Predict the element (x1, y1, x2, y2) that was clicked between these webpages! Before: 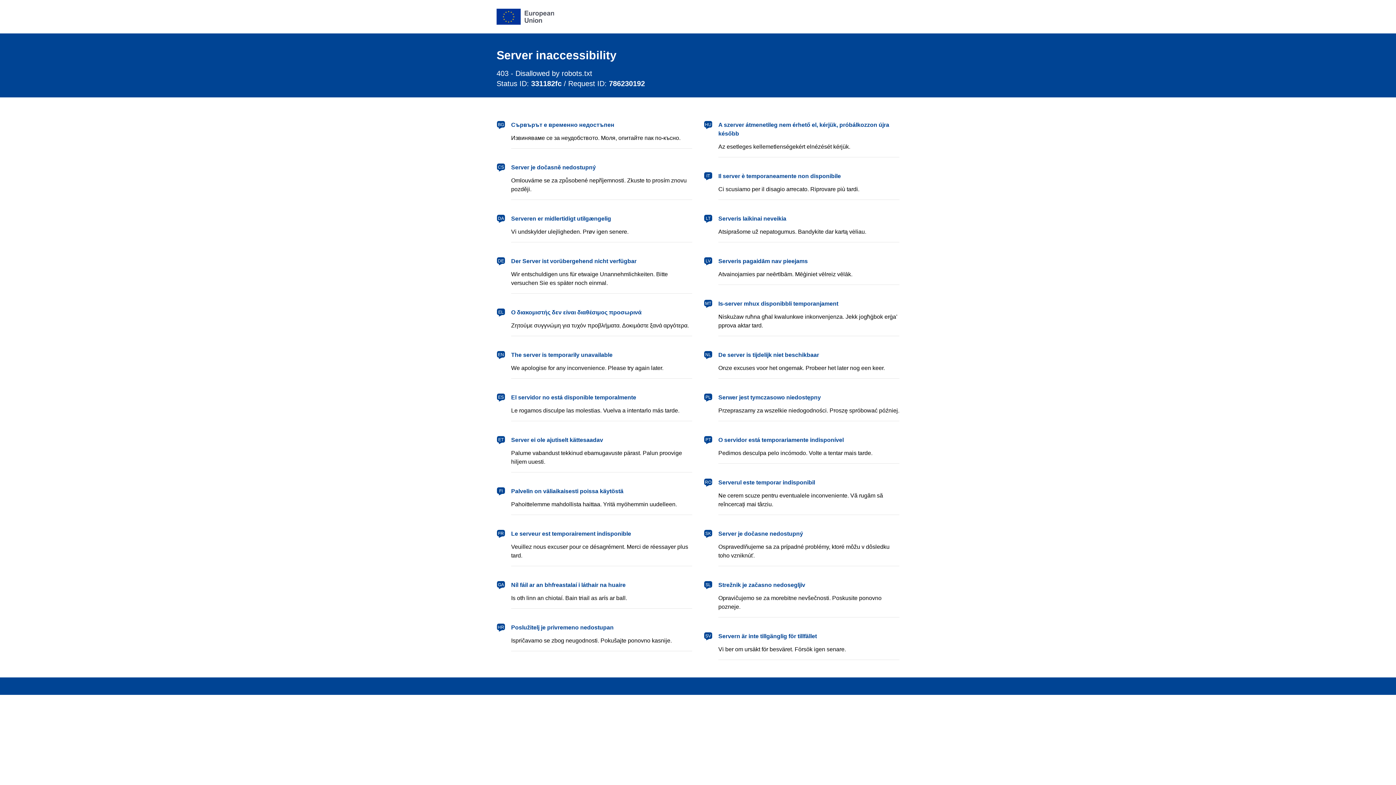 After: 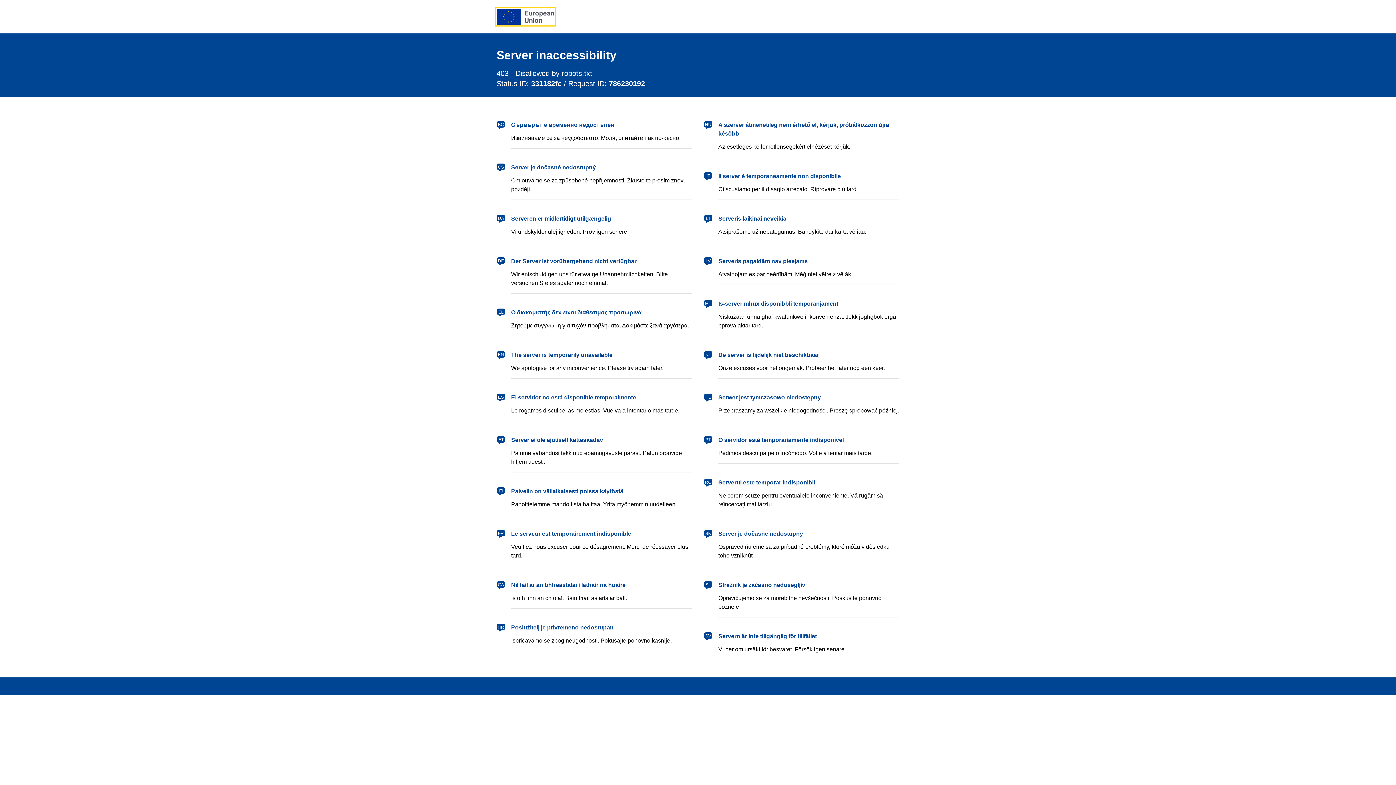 Action: bbox: (496, 8, 554, 24) label: European Union